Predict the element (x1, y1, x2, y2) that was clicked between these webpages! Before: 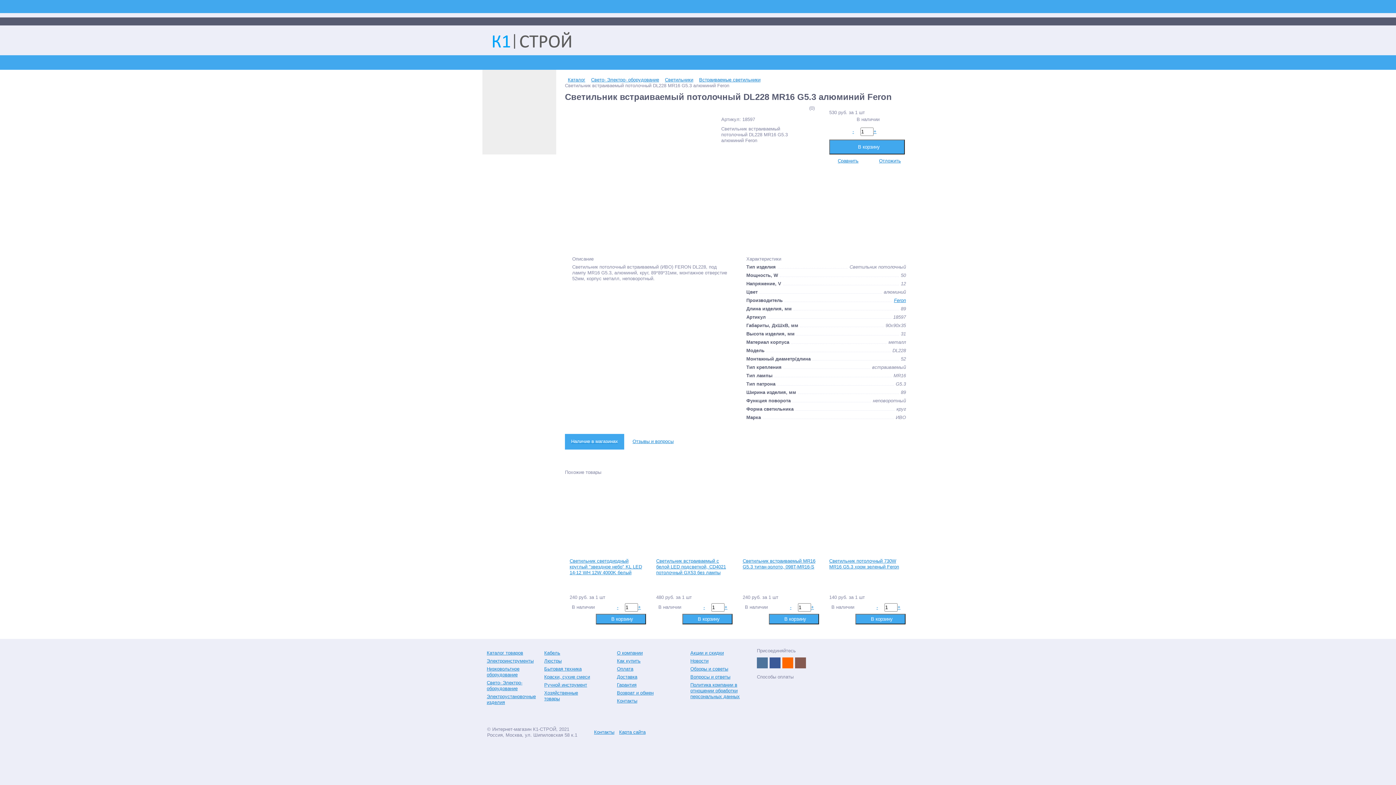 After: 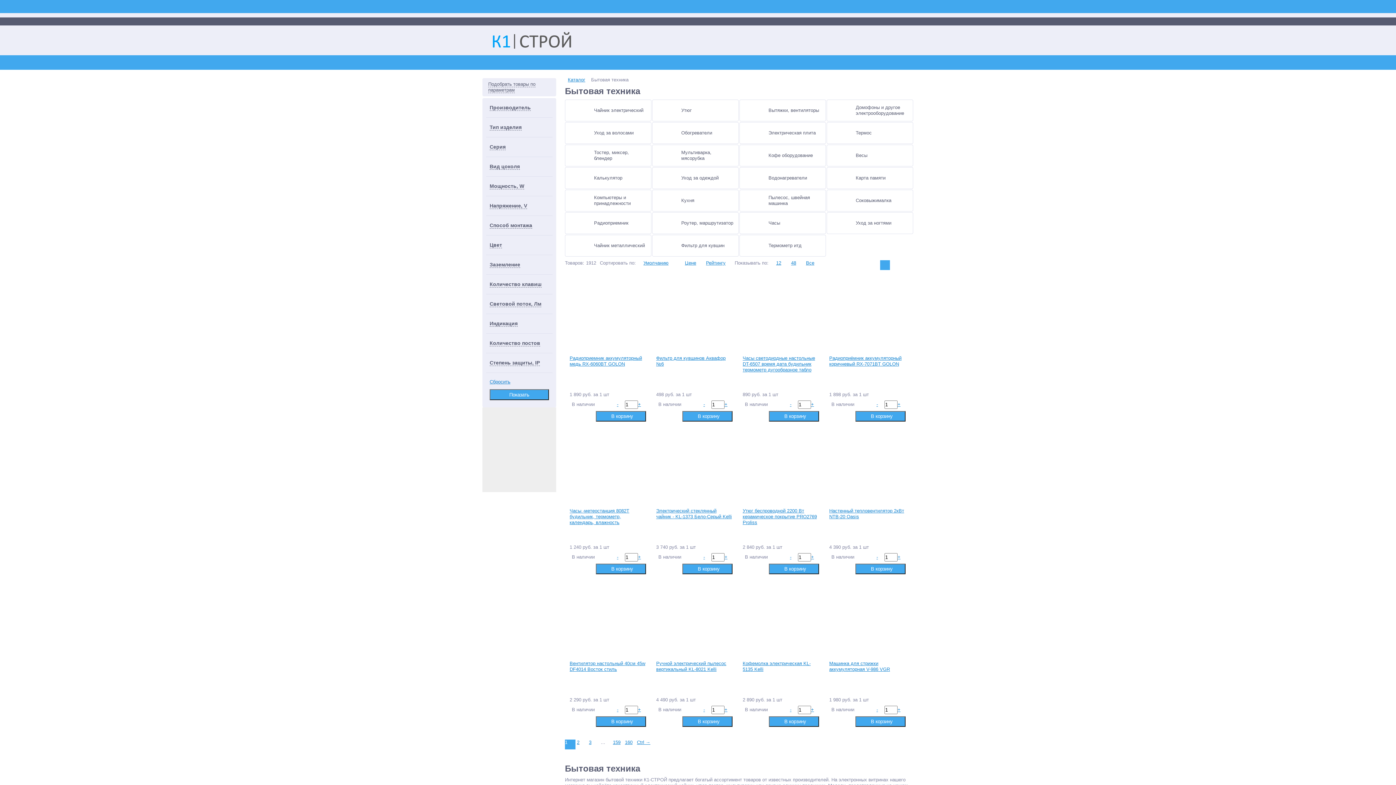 Action: label: Бытовая техника bbox: (541, 666, 581, 672)